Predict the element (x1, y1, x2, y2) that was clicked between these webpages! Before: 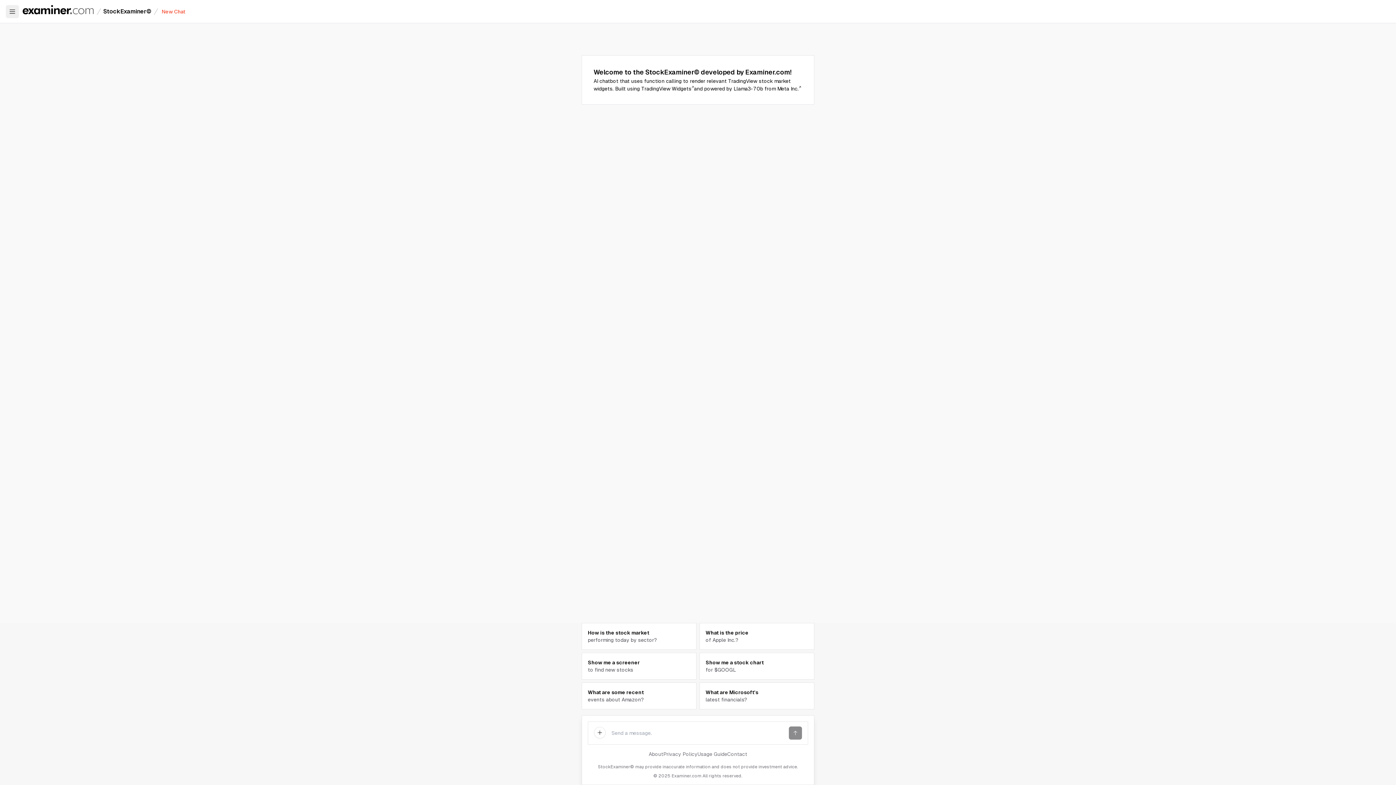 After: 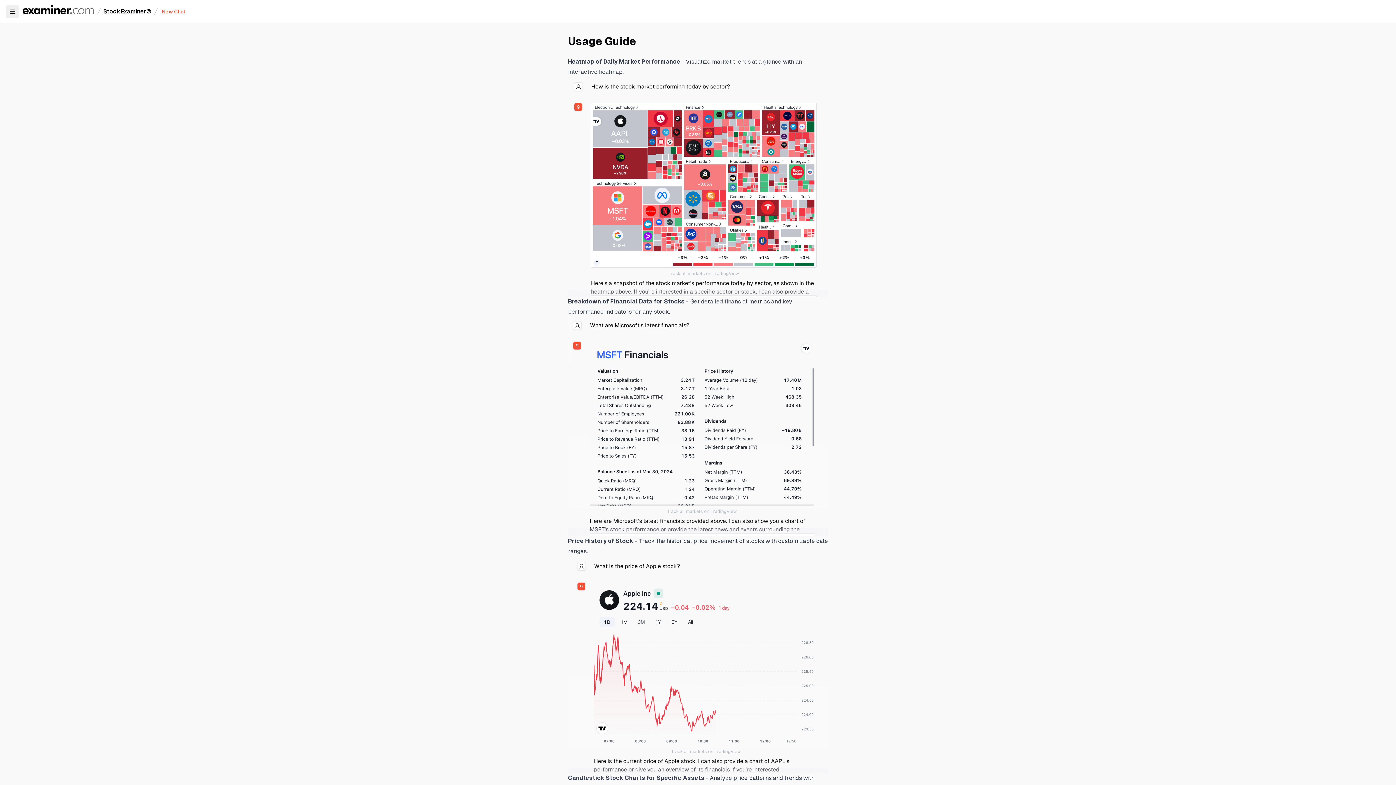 Action: bbox: (697, 750, 727, 758) label: Usage Guide